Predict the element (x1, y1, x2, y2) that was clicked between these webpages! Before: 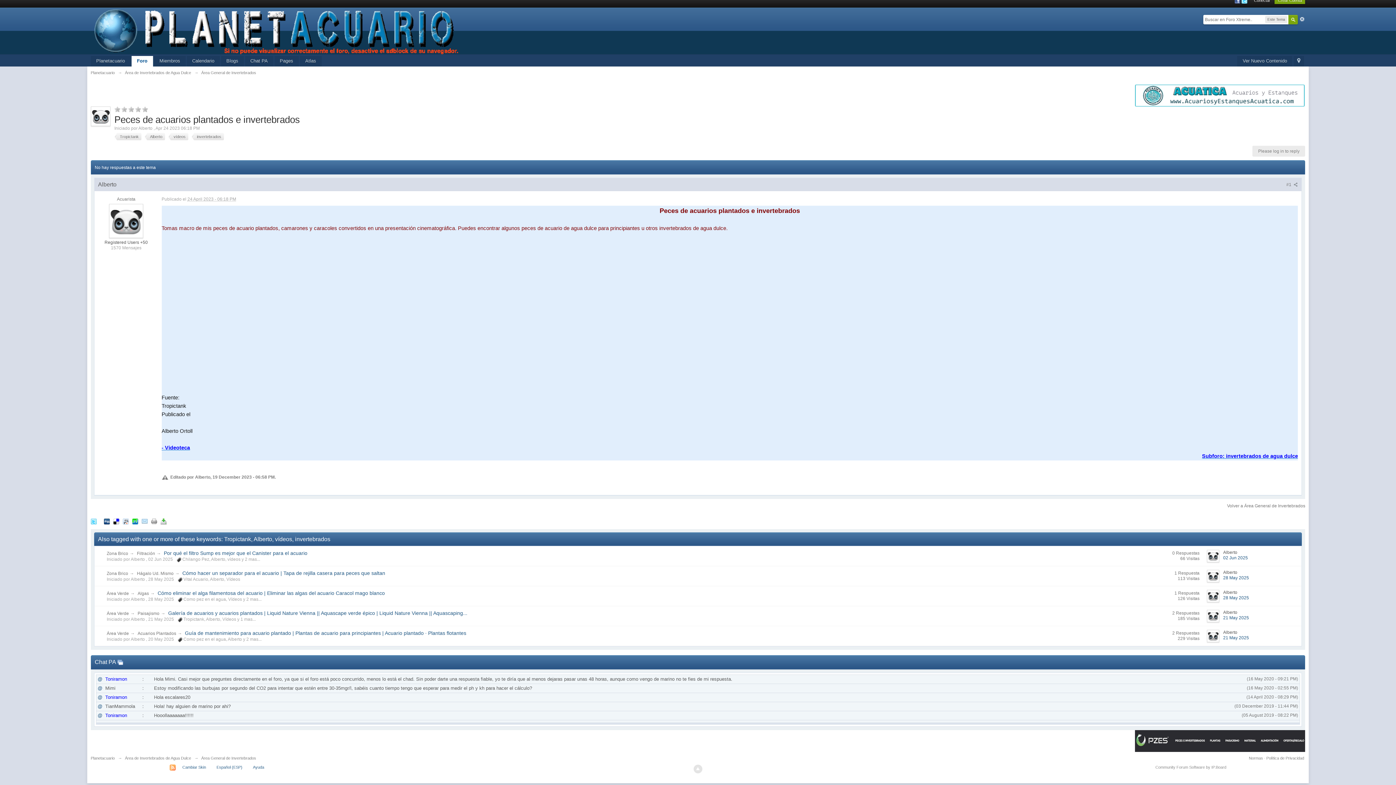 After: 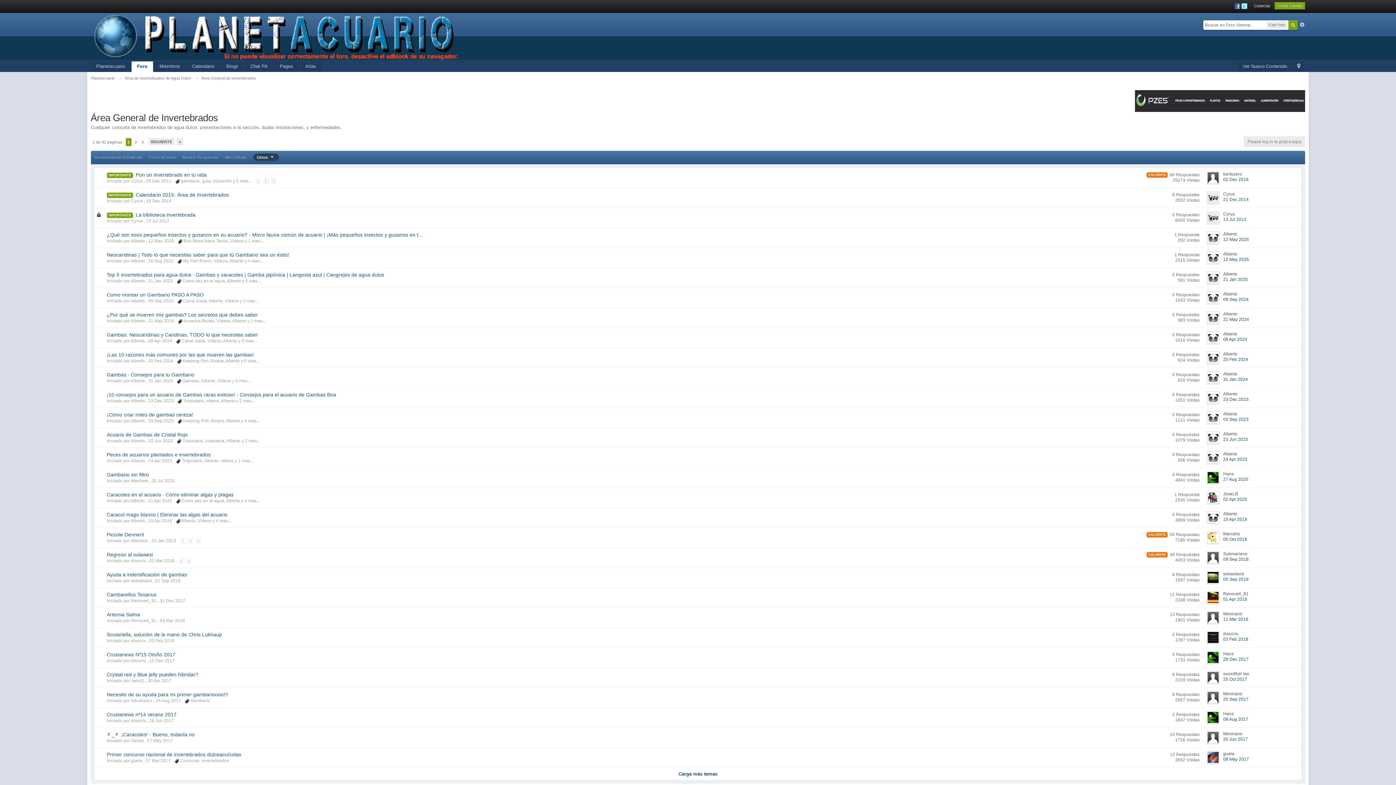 Action: bbox: (201, 756, 256, 760) label: Área General de Invertebrados